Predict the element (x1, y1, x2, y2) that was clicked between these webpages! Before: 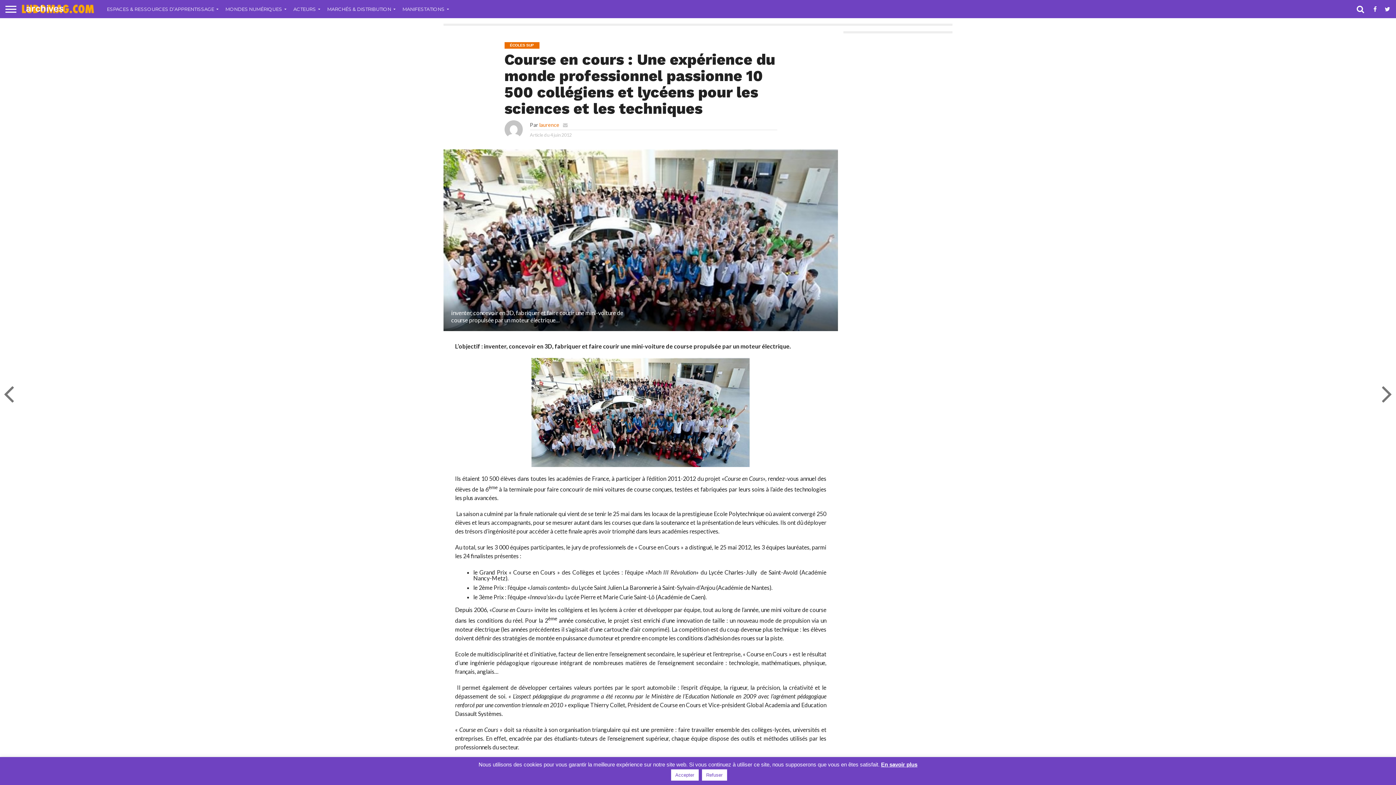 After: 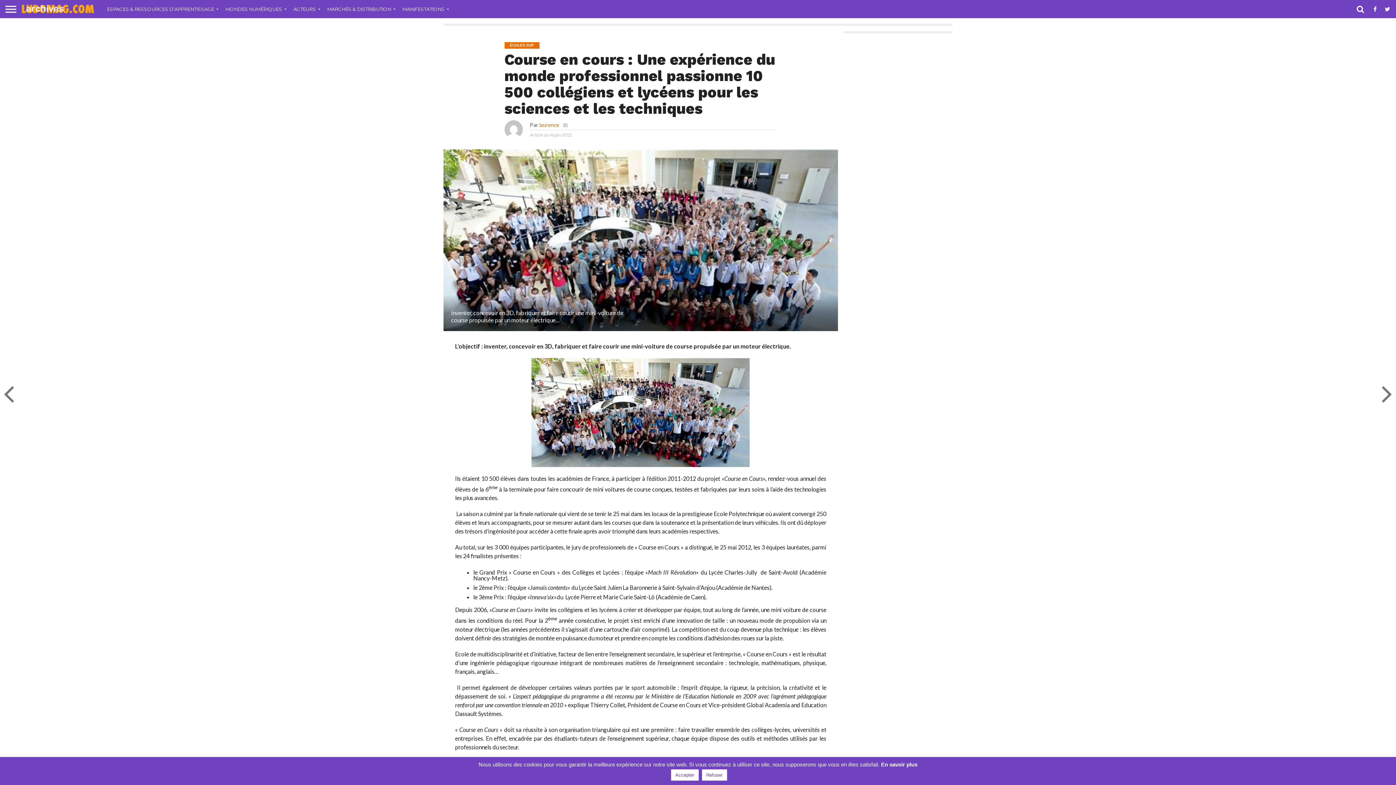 Action: bbox: (881, 761, 917, 768) label: En savoir plus